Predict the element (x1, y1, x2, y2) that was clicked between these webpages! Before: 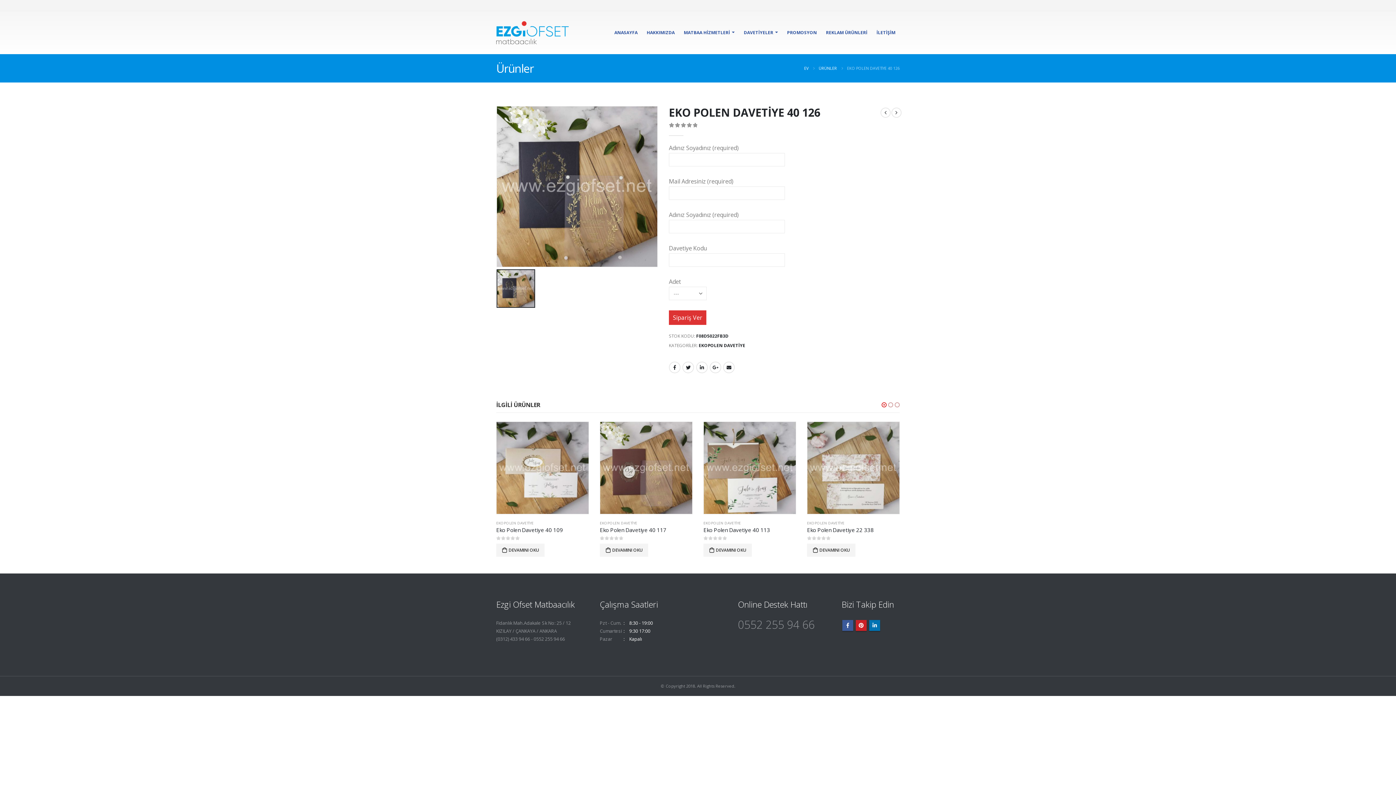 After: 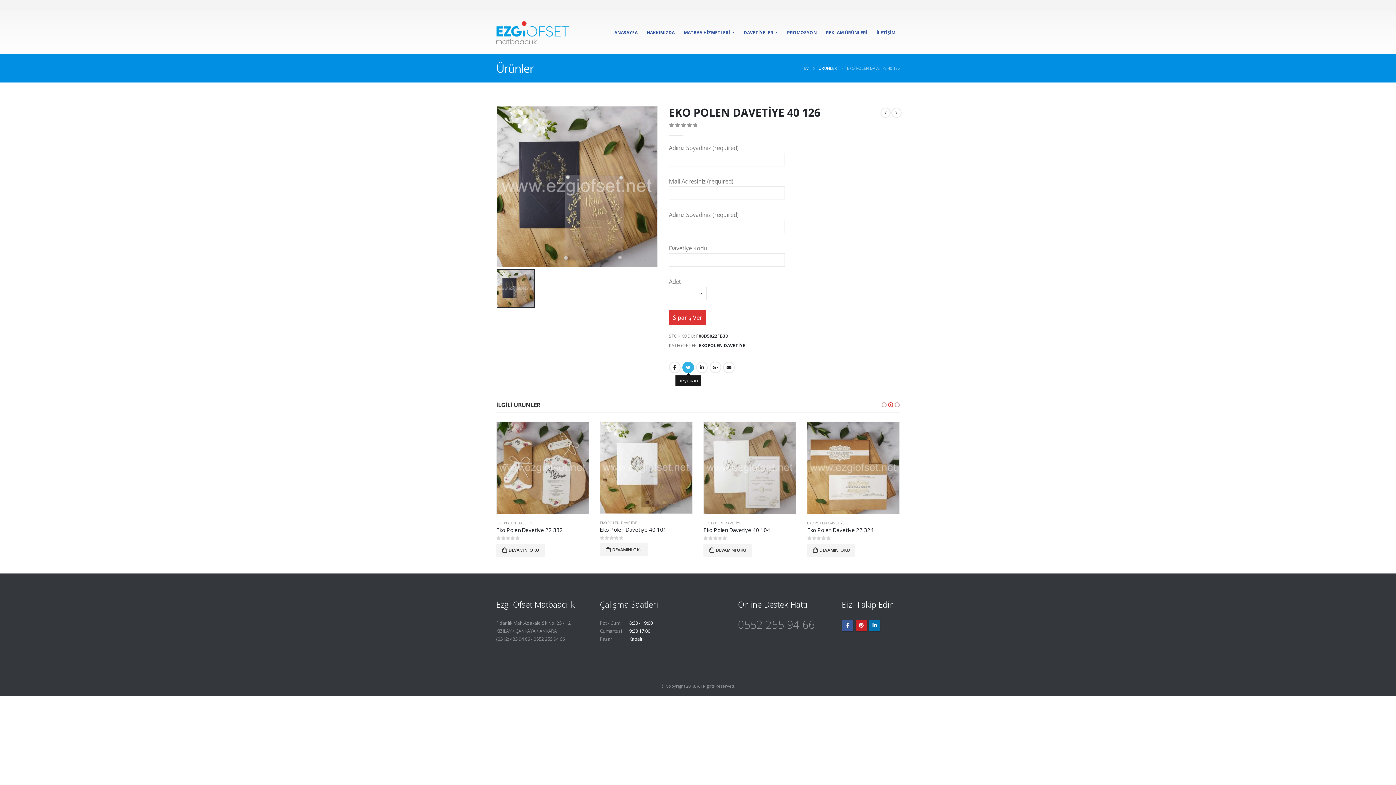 Action: label: heyecan bbox: (682, 361, 694, 373)